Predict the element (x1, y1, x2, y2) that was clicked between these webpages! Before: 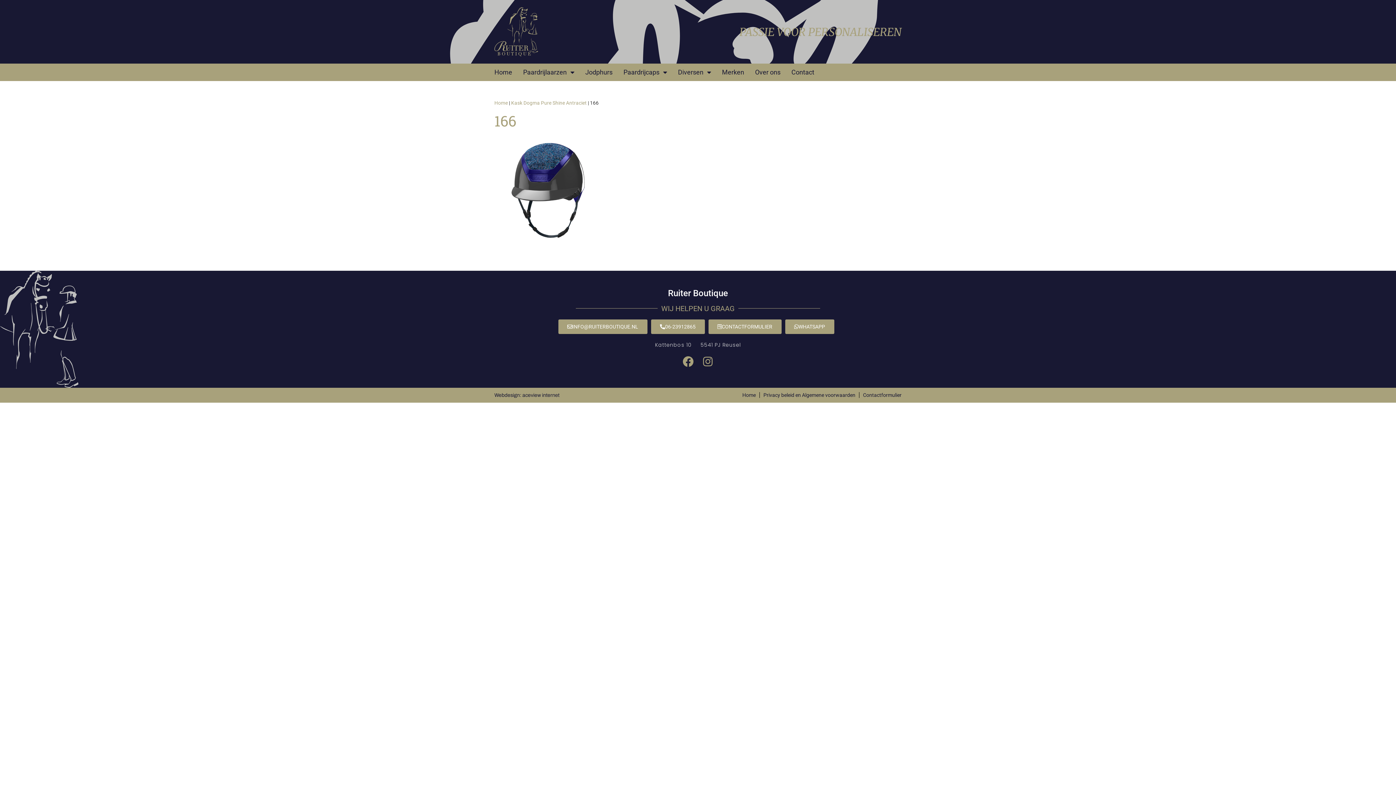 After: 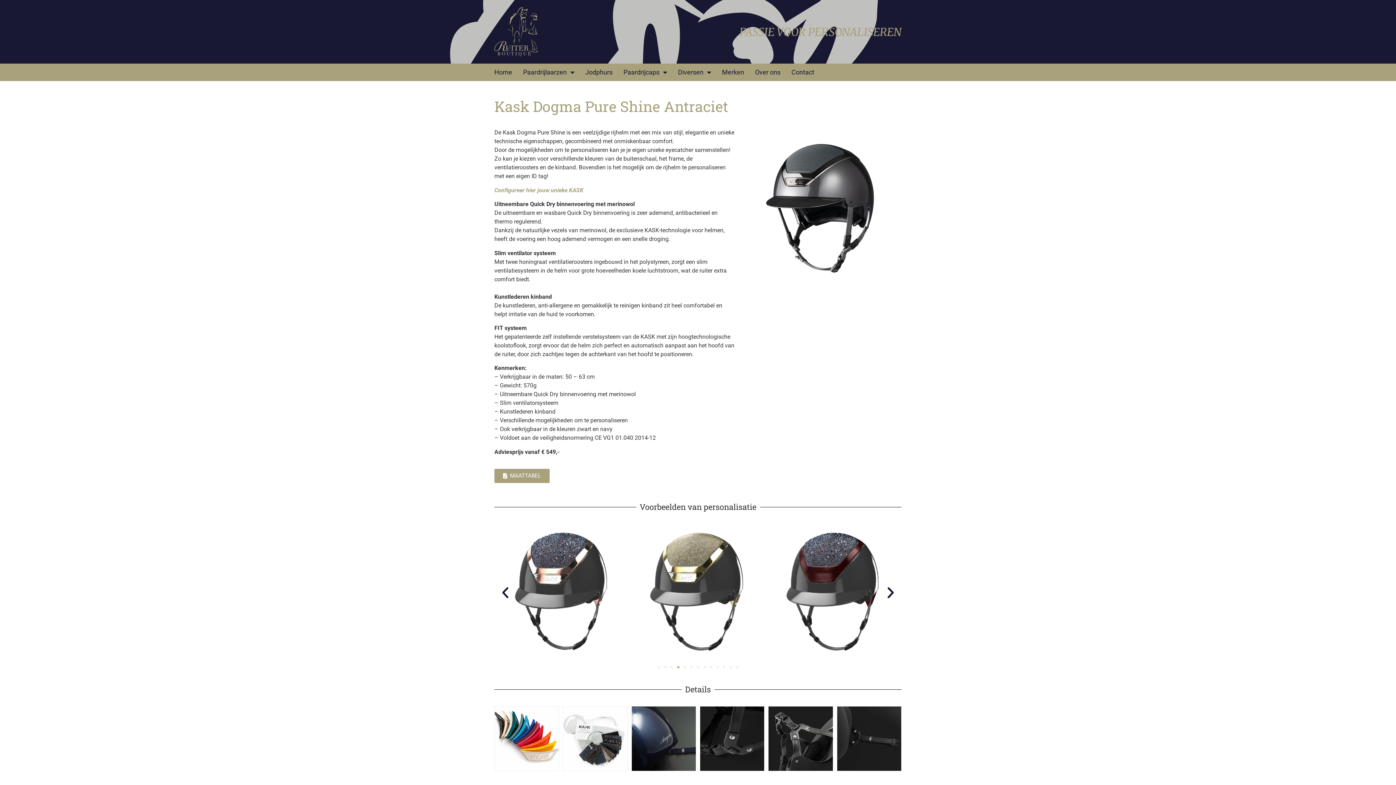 Action: label: Kask Dogma Pure Shine Antraciet bbox: (511, 100, 586, 105)